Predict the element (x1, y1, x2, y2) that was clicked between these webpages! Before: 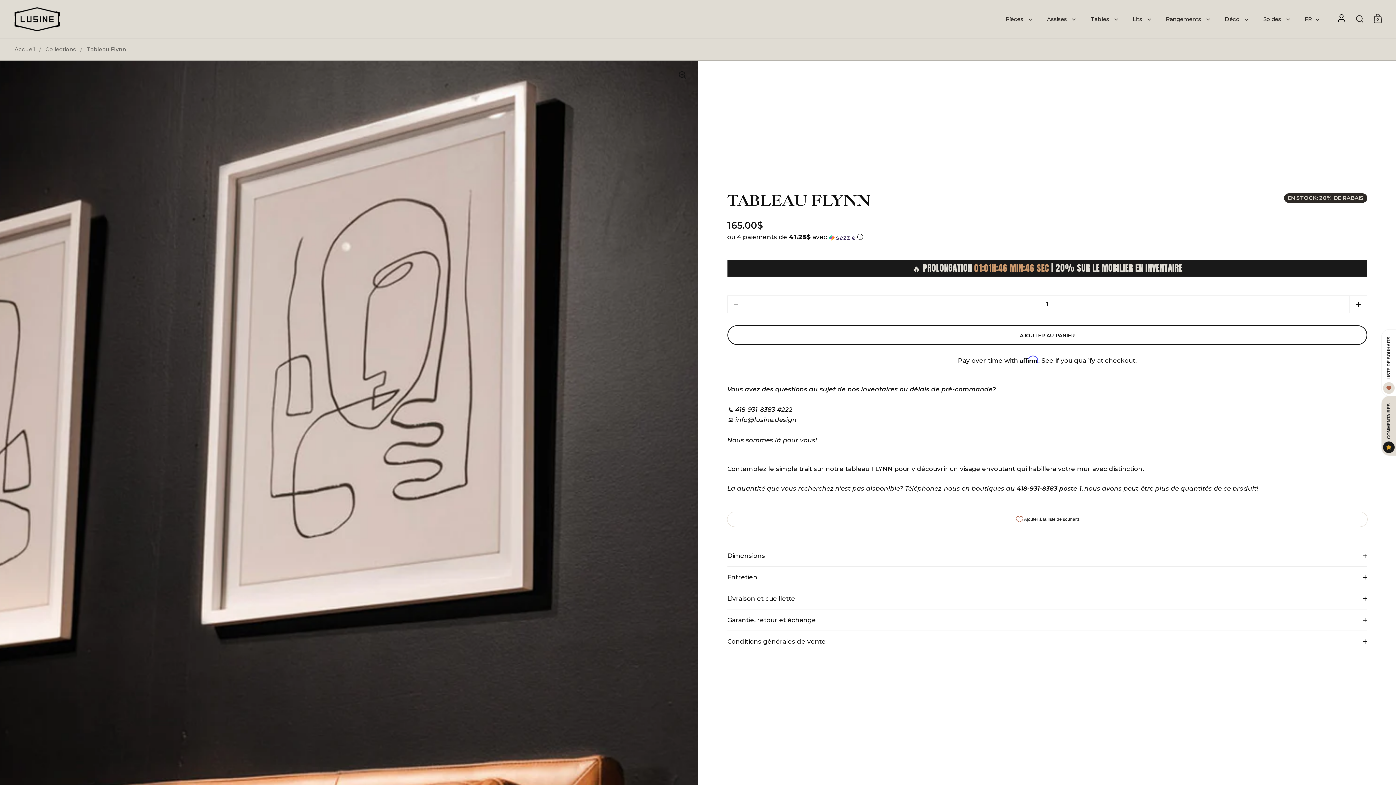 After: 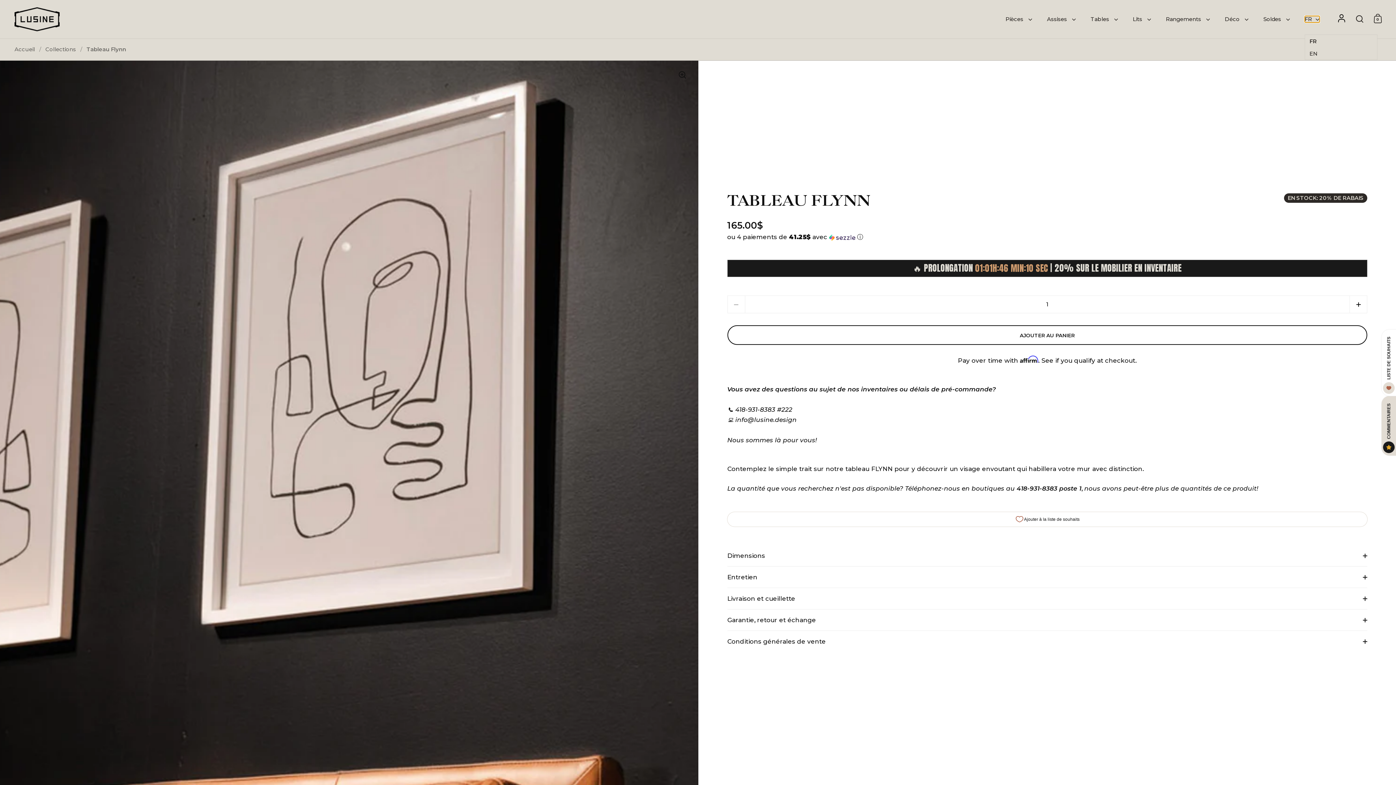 Action: bbox: (1305, 16, 1320, 21) label: FR